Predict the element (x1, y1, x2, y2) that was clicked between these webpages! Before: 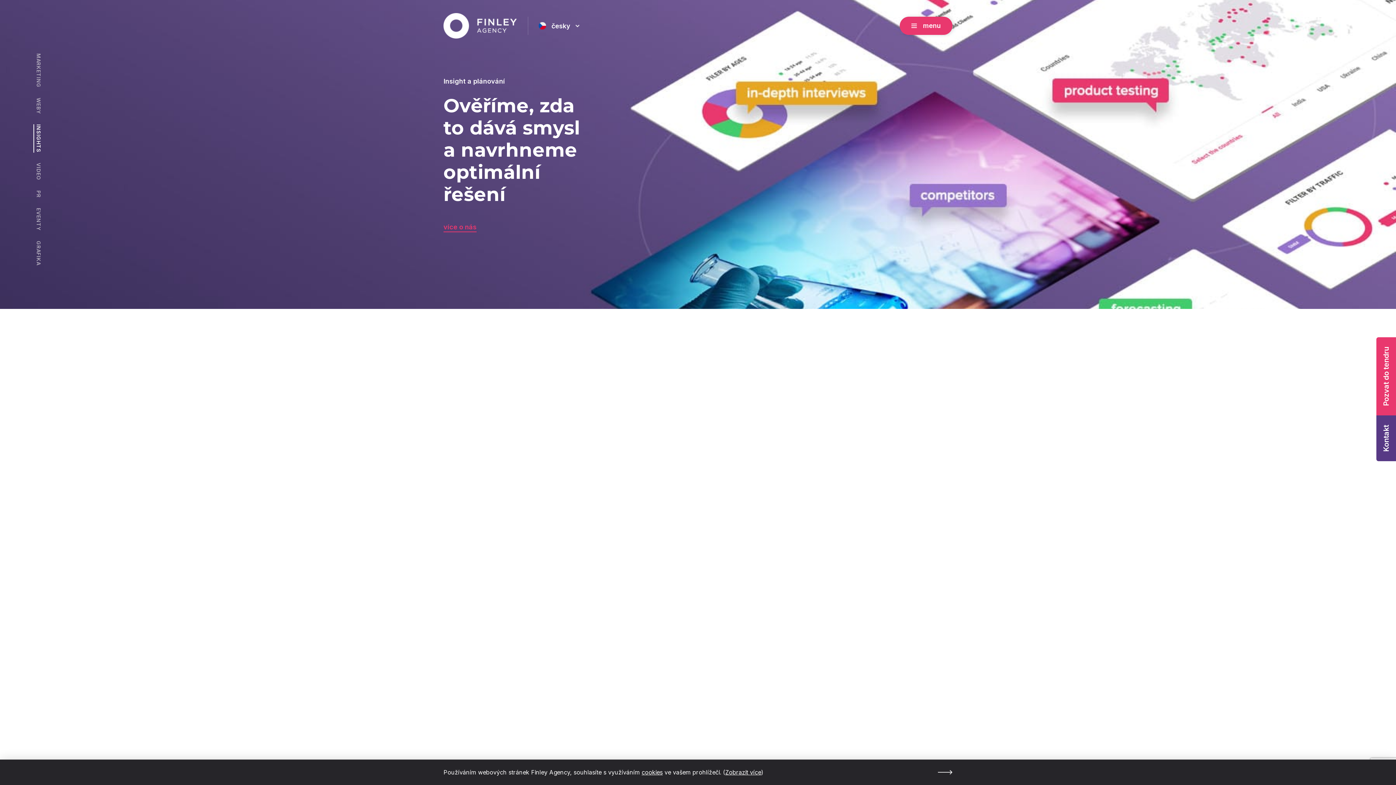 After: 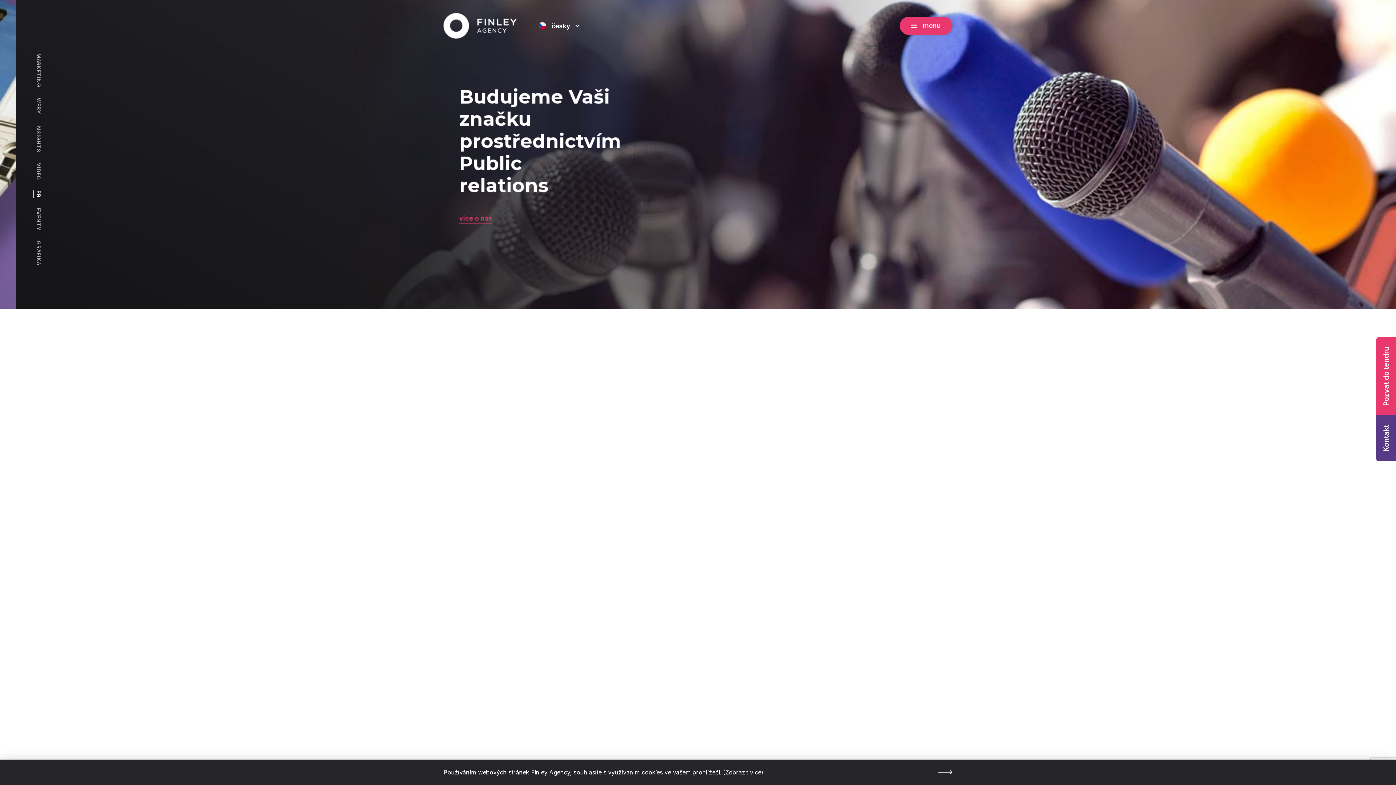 Action: bbox: (443, 13, 517, 38) label: Finley